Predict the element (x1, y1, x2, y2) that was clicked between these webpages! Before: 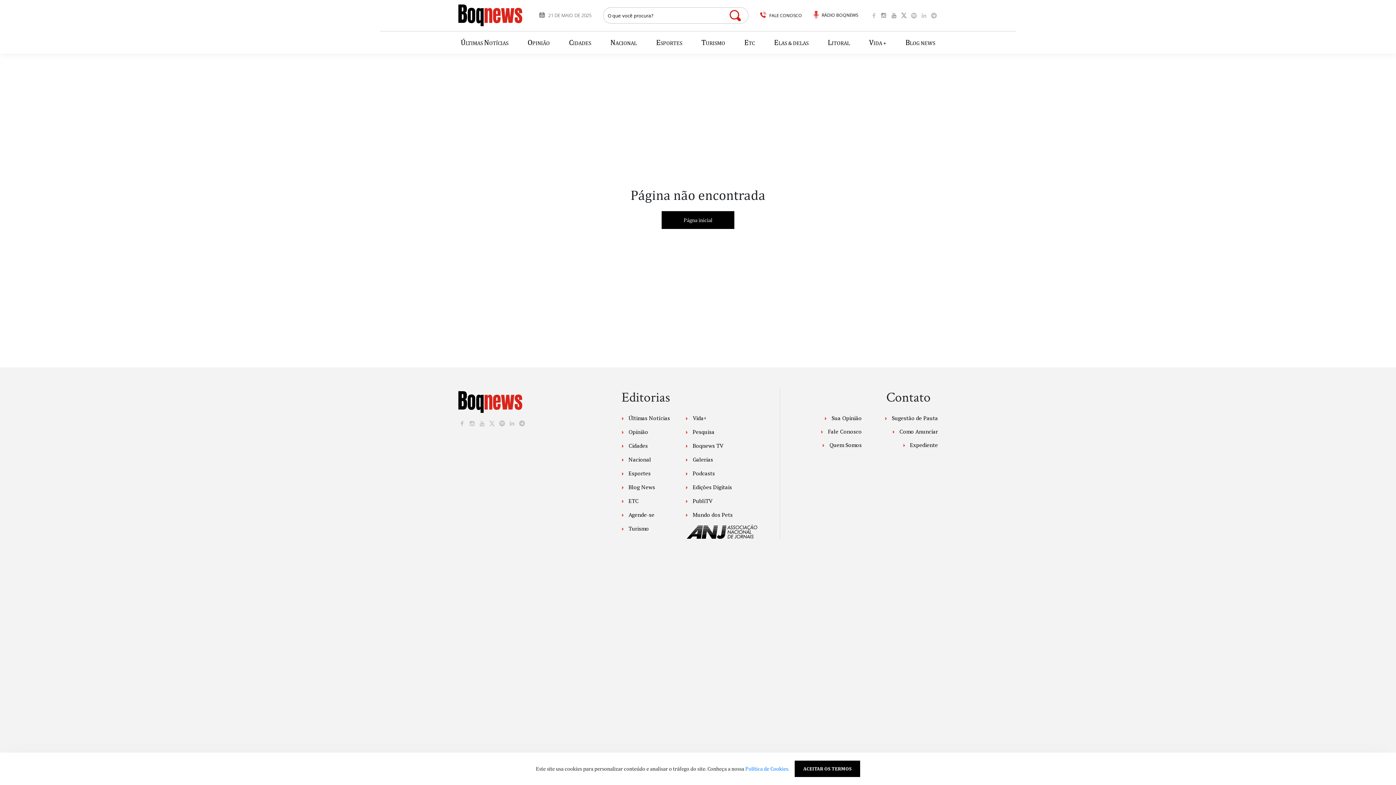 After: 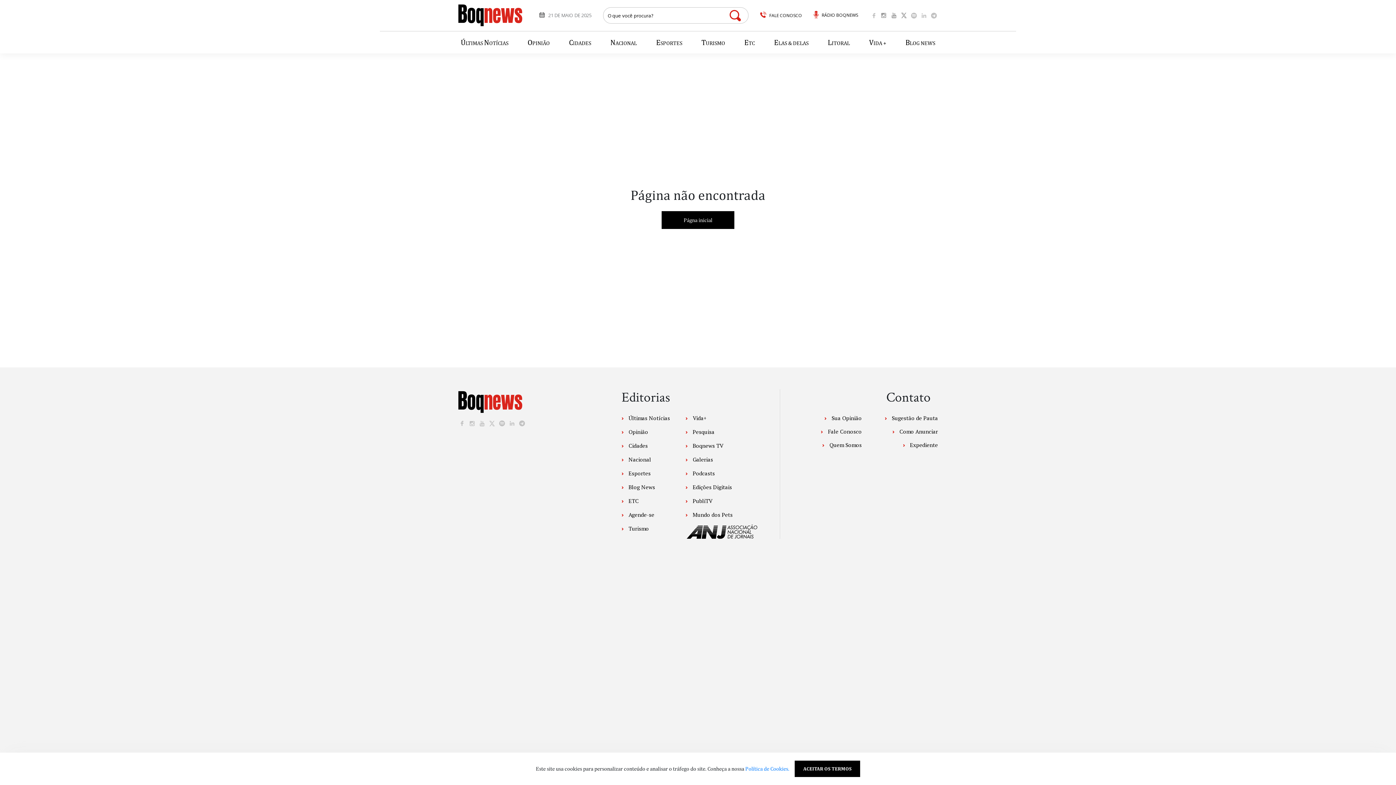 Action: label: Humberto Challoub bbox: (771, 648, 815, 655)